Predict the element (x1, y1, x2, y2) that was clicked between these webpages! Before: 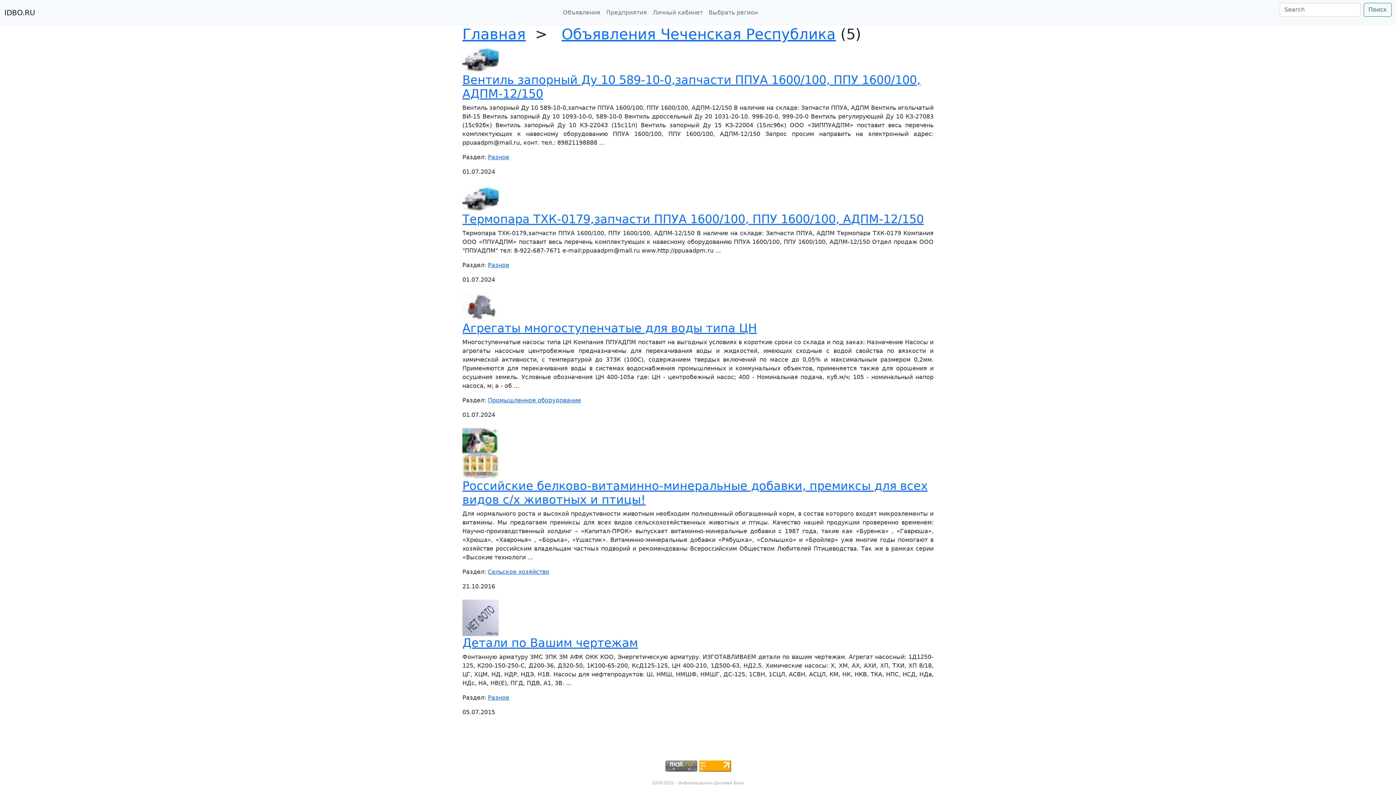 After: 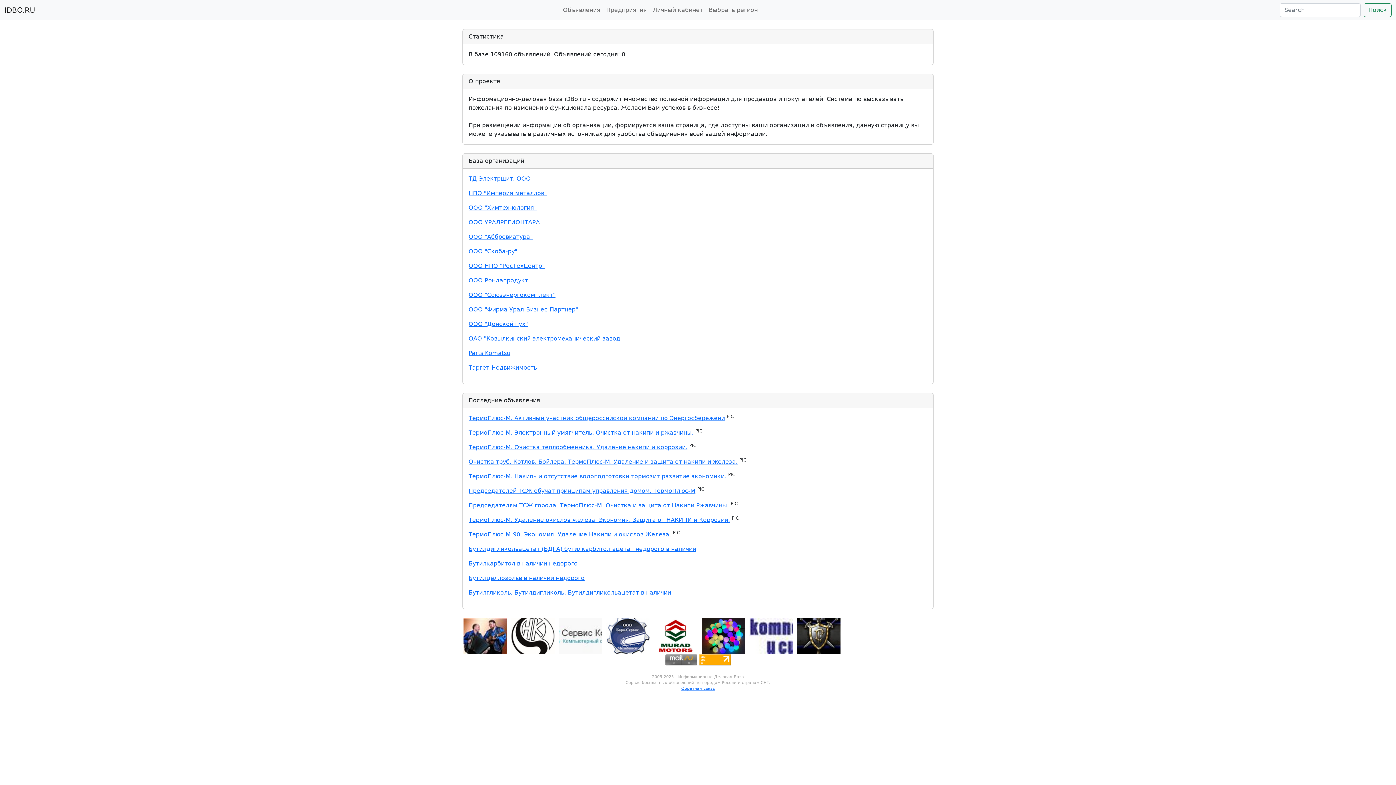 Action: bbox: (462, 25, 525, 42) label: Главная